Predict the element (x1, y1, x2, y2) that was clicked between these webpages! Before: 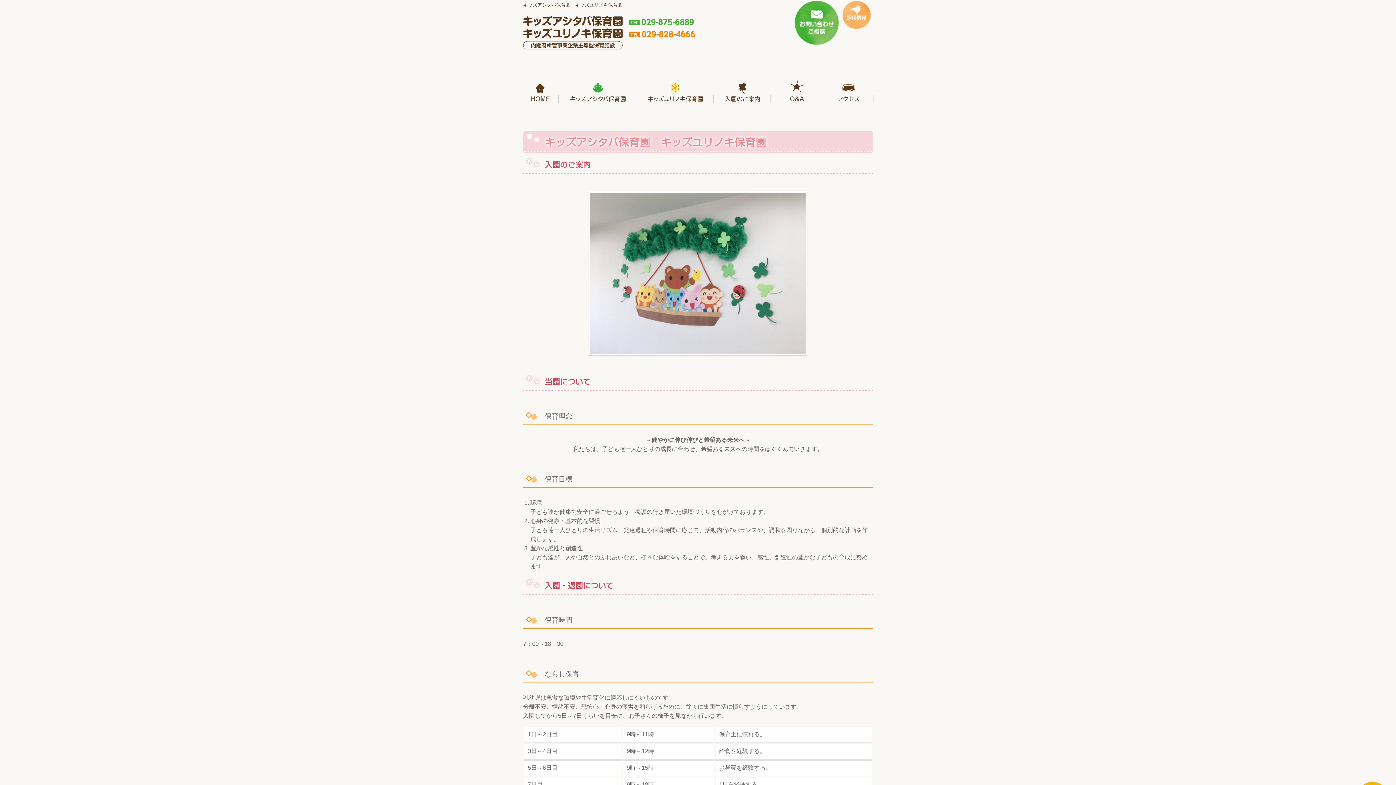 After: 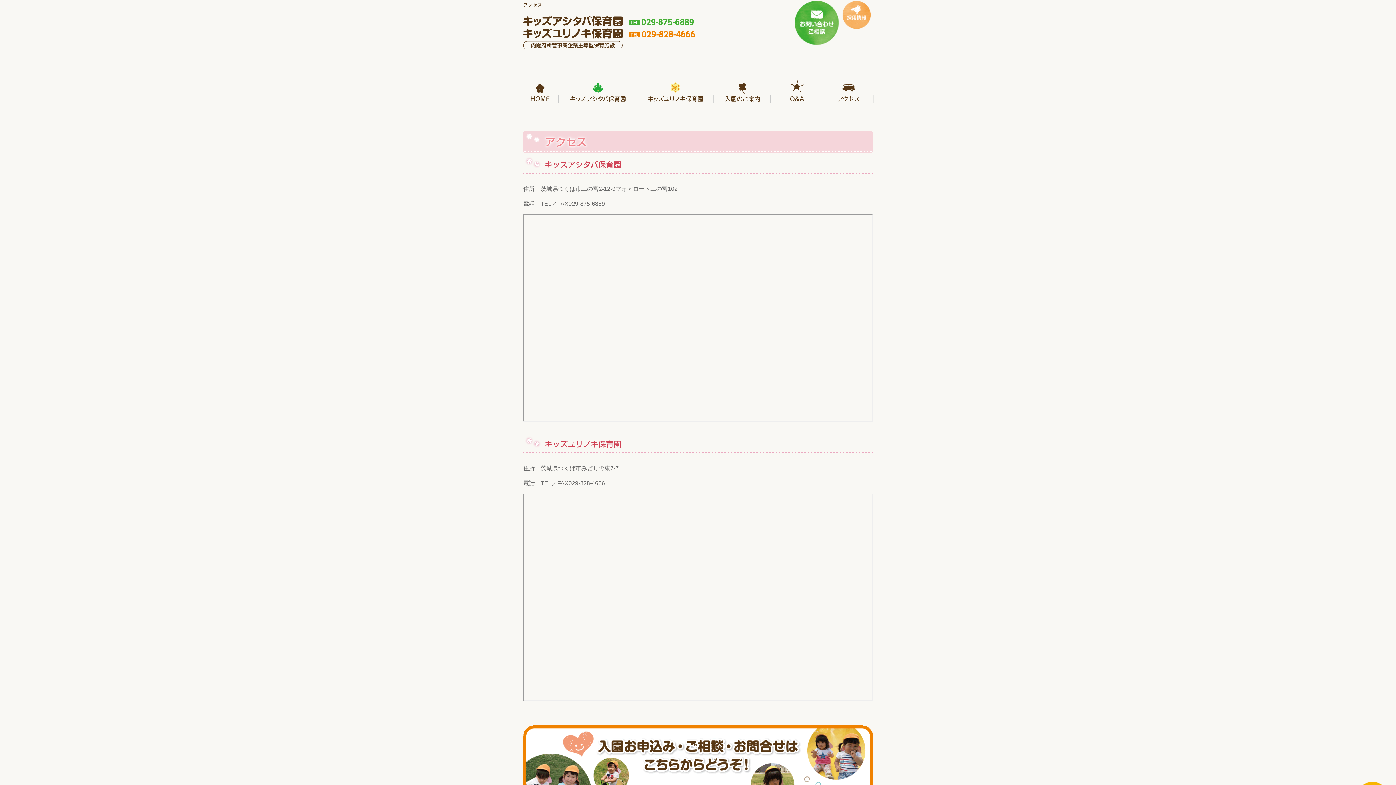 Action: bbox: (824, 79, 875, 103)